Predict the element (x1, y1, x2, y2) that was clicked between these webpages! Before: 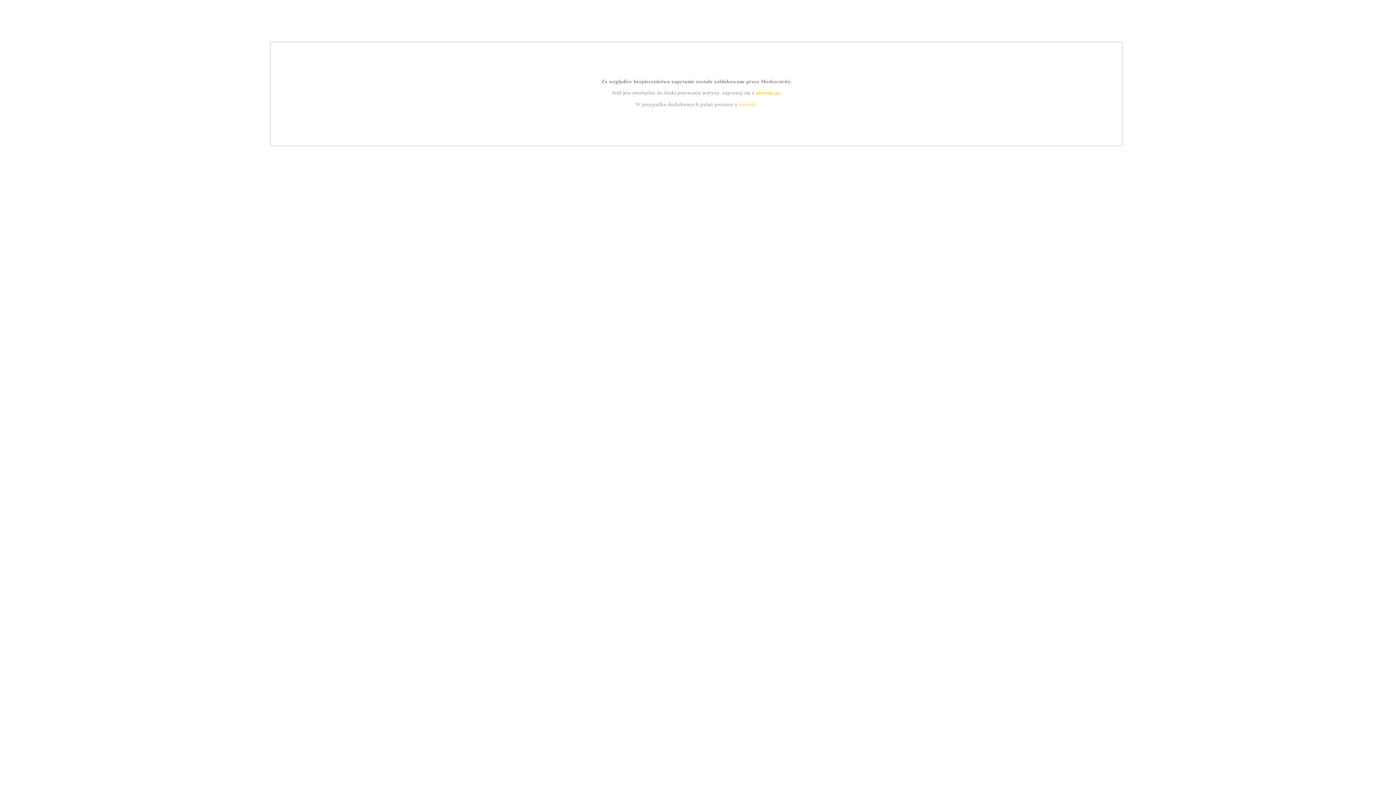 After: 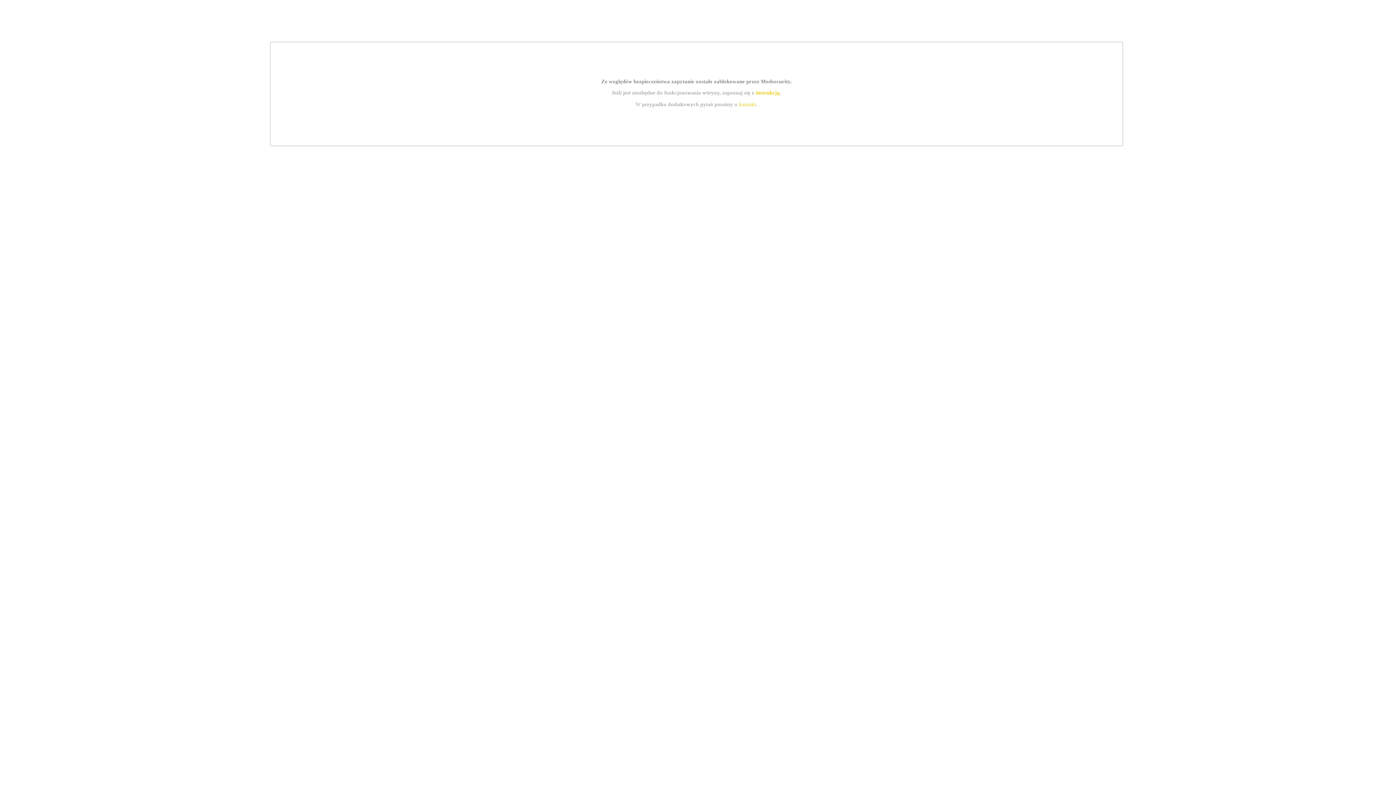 Action: bbox: (739, 101, 756, 107) label: kontakt